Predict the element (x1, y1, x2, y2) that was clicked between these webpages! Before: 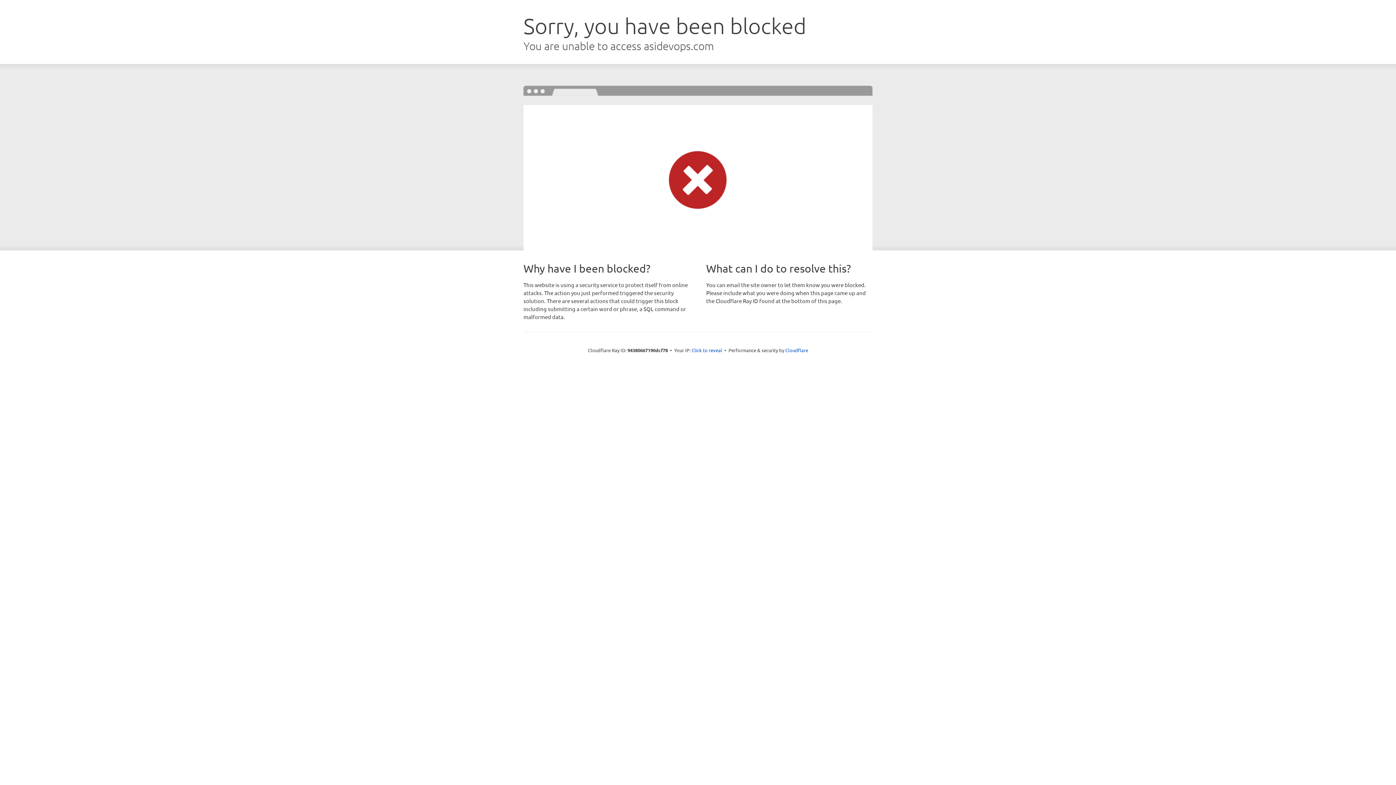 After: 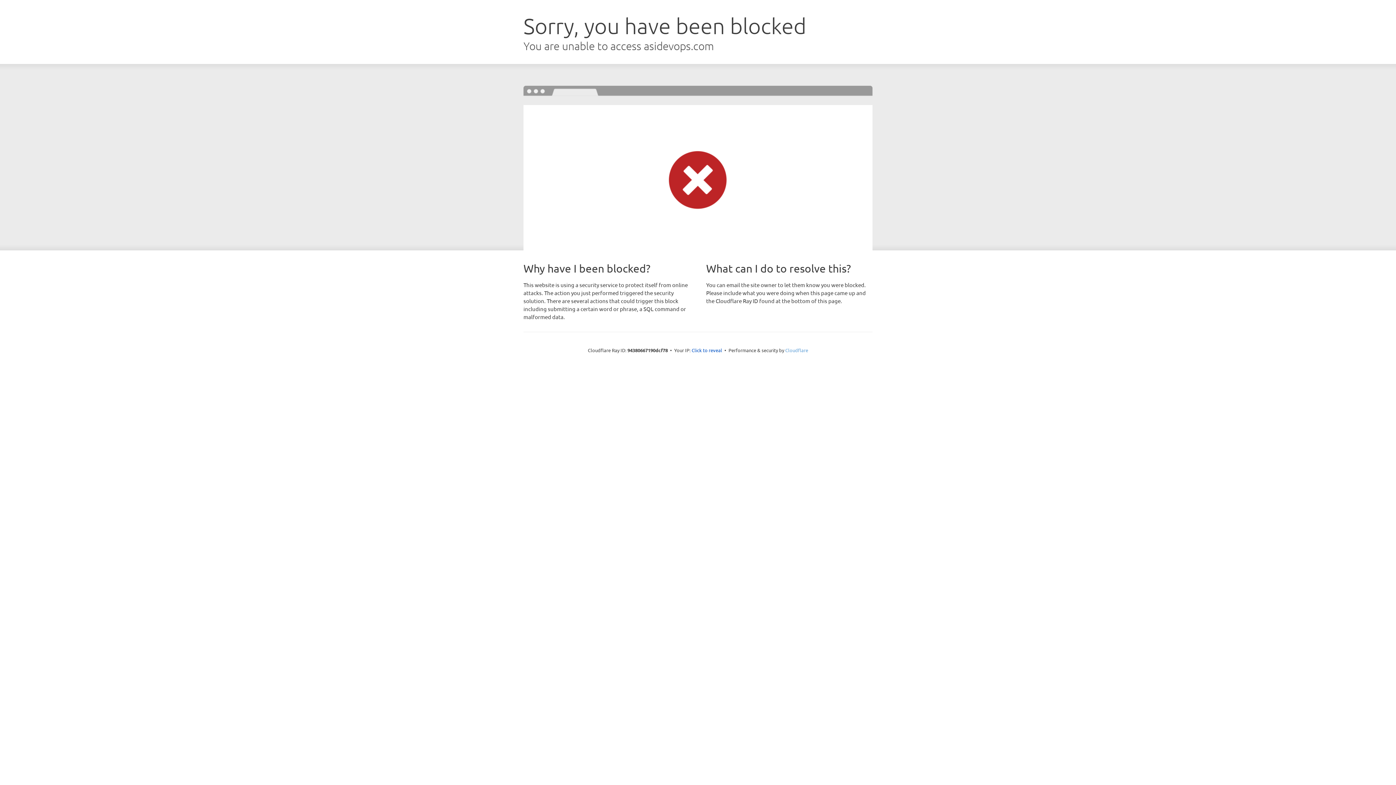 Action: label: Cloudflare bbox: (785, 347, 808, 353)